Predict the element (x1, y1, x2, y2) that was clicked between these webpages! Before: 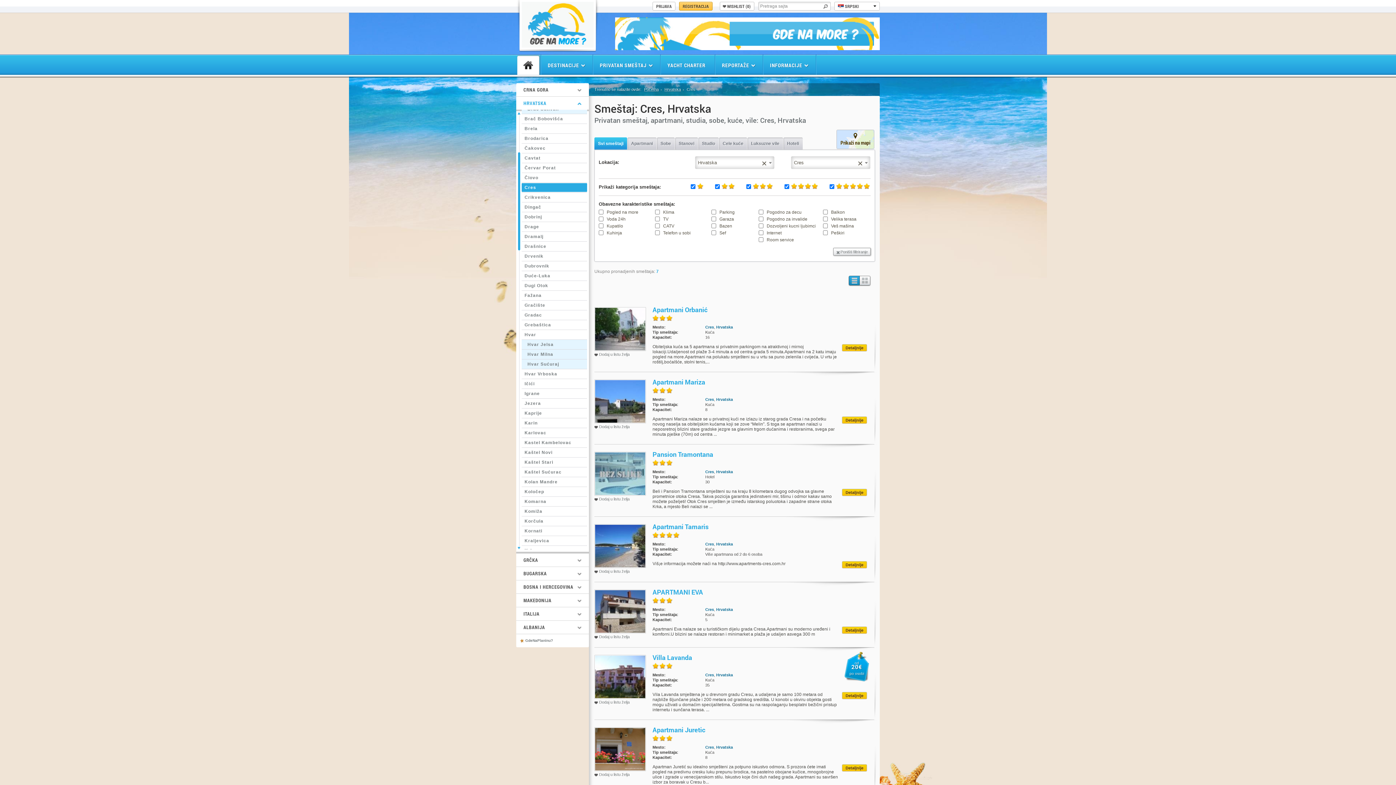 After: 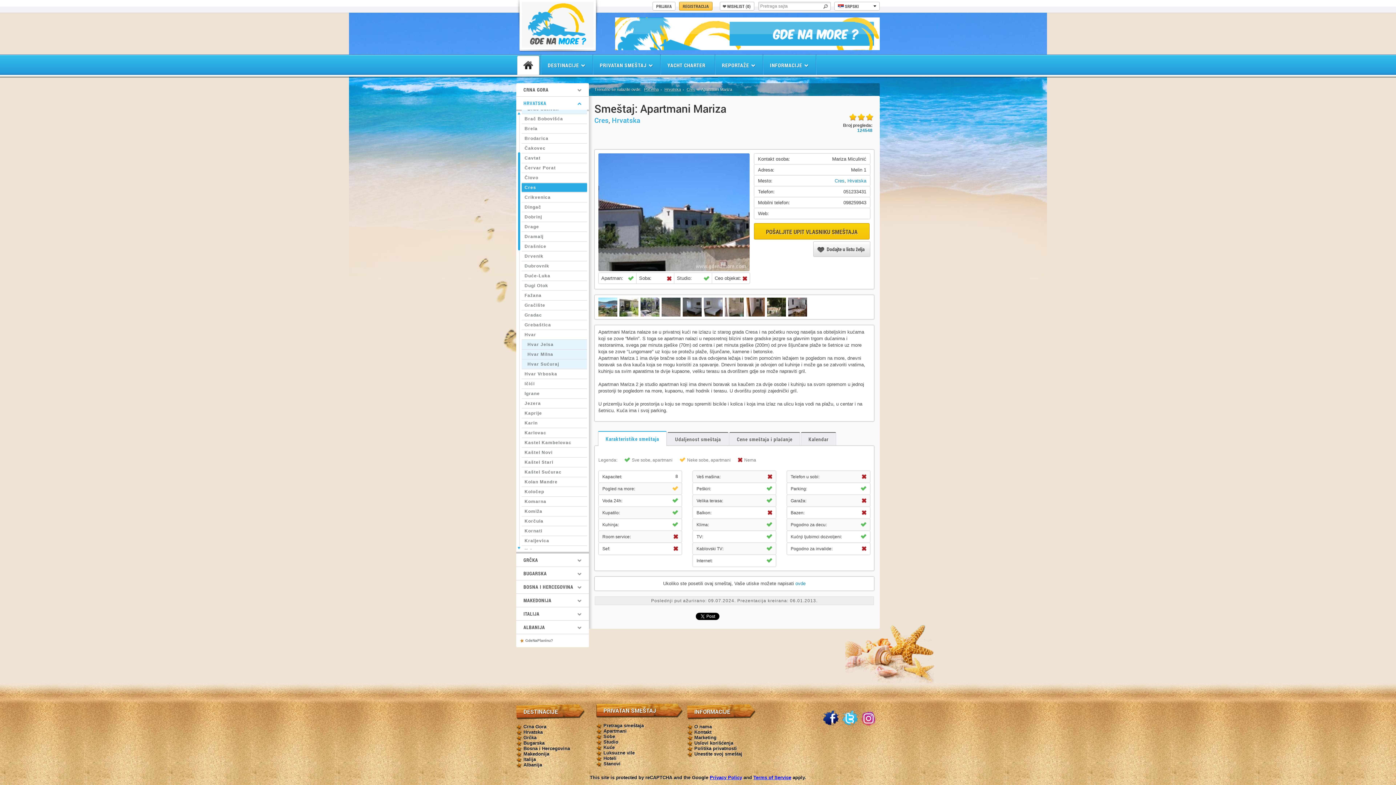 Action: bbox: (594, 379, 646, 423)